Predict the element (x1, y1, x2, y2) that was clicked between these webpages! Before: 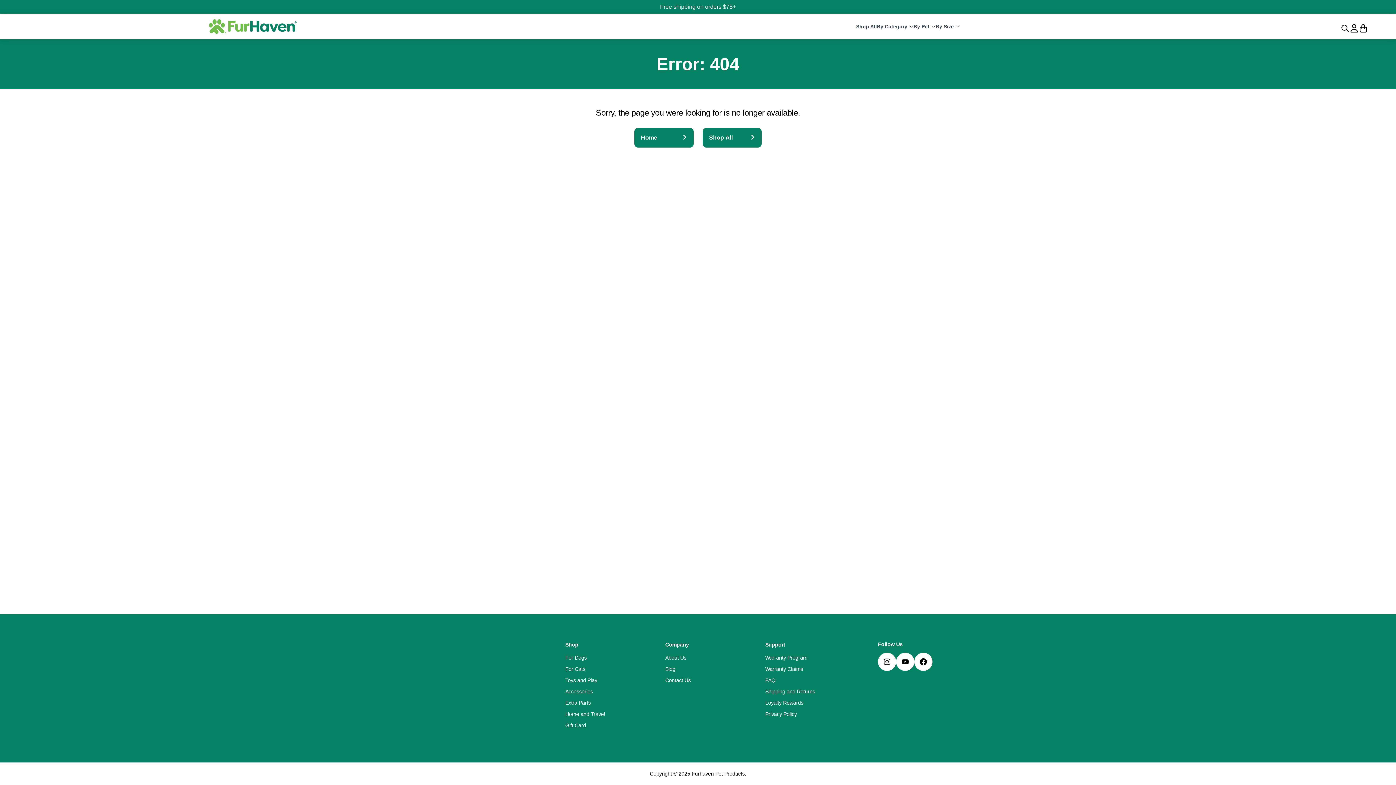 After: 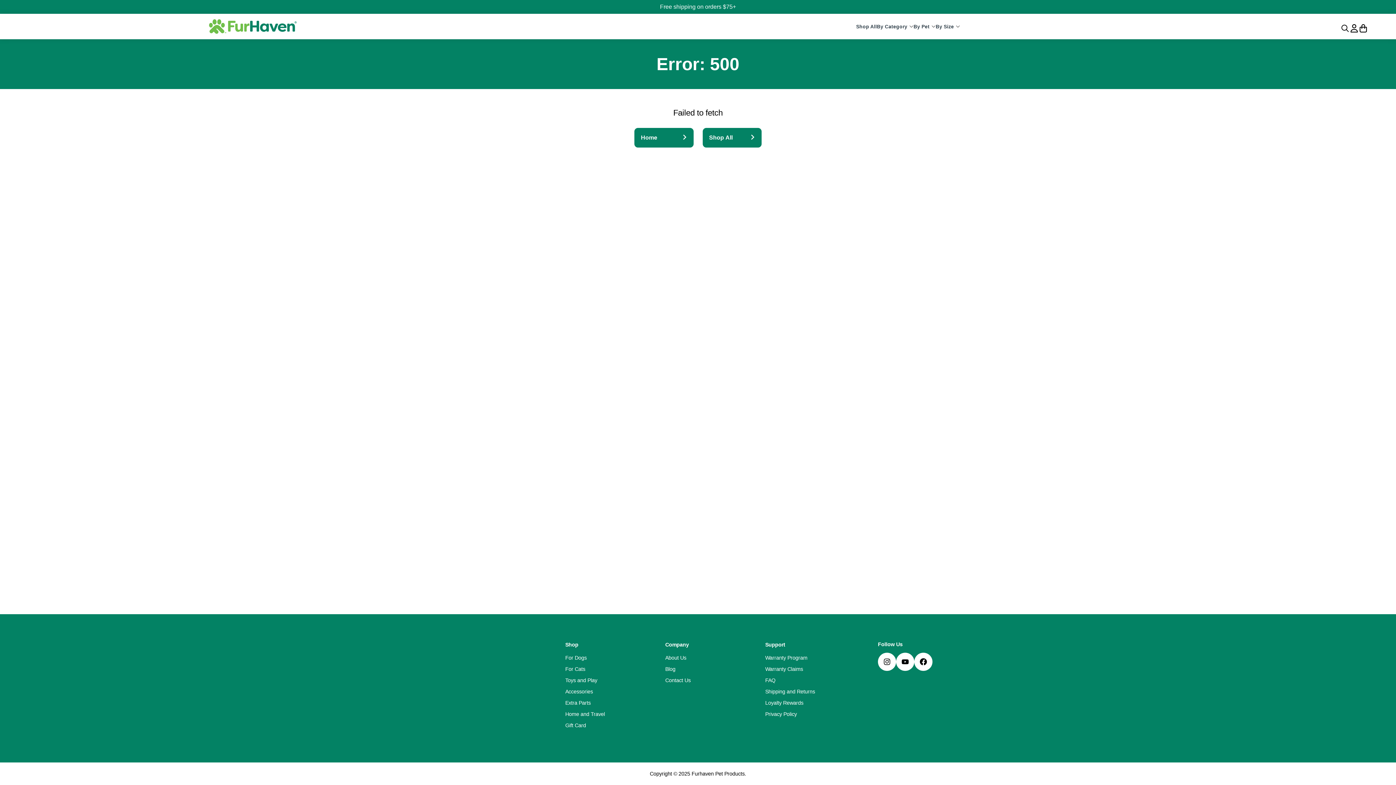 Action: bbox: (1350, 22, 1358, 33)